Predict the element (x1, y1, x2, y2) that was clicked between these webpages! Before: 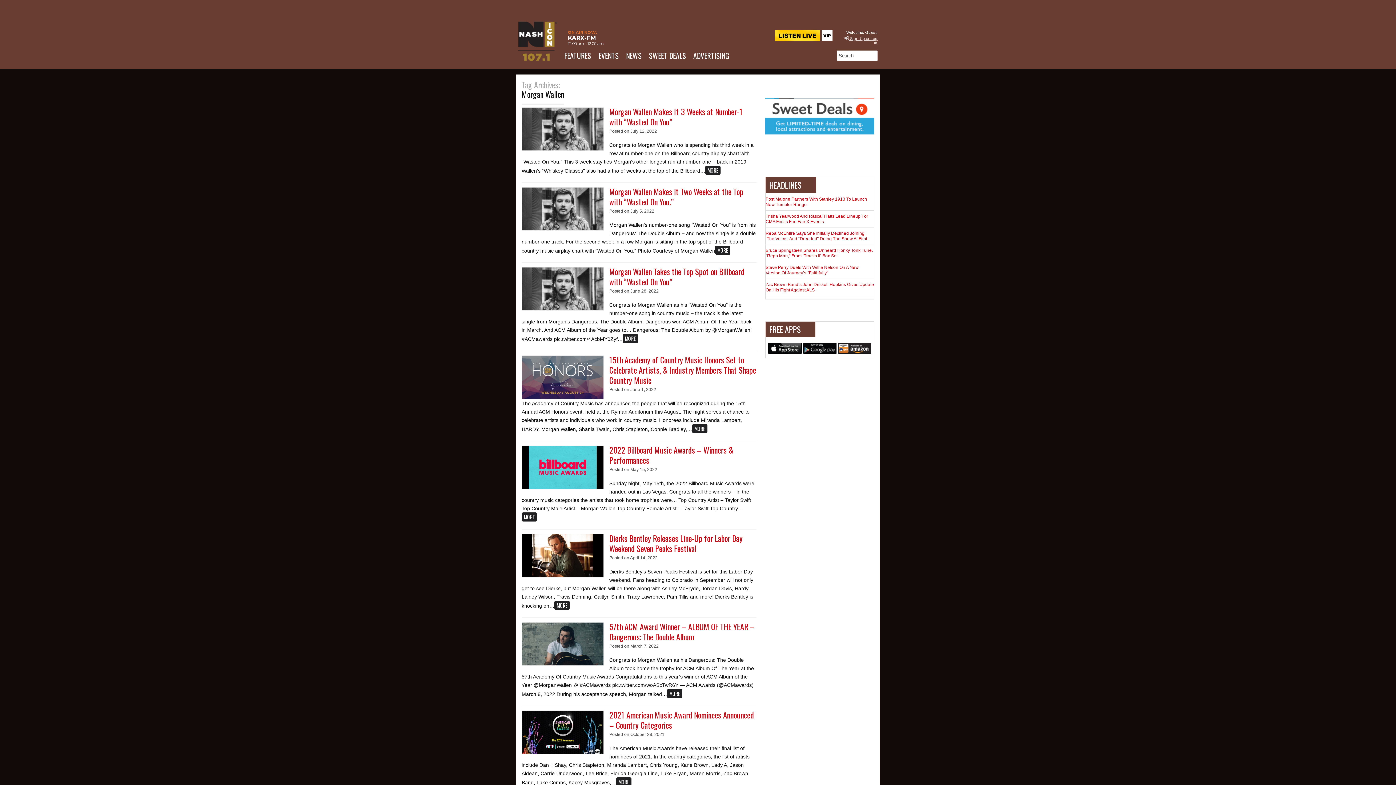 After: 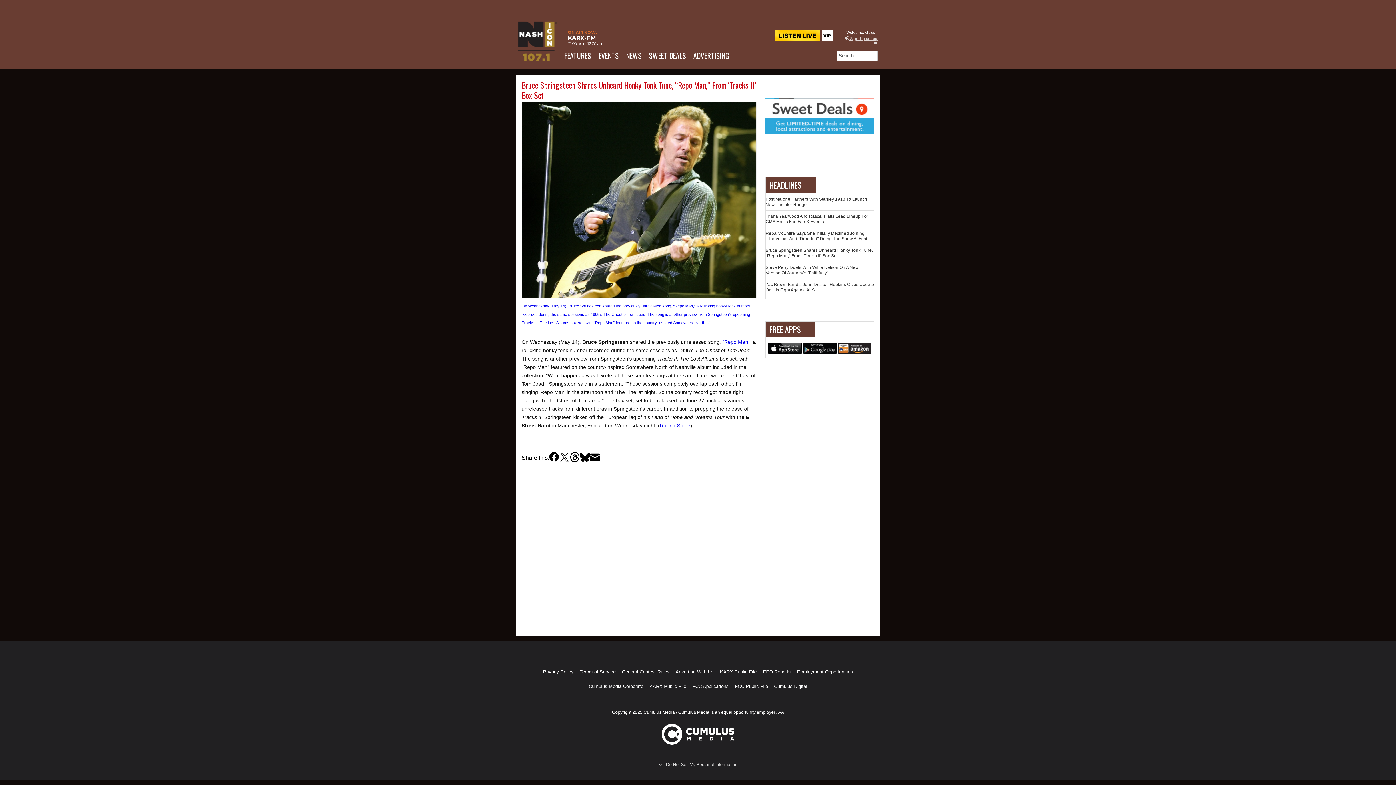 Action: label: Bruce Springsteen Shares Unheard Honky Tonk Tune, “Repo Man,” From ‘Tracks II’ Box Set bbox: (765, 248, 873, 258)